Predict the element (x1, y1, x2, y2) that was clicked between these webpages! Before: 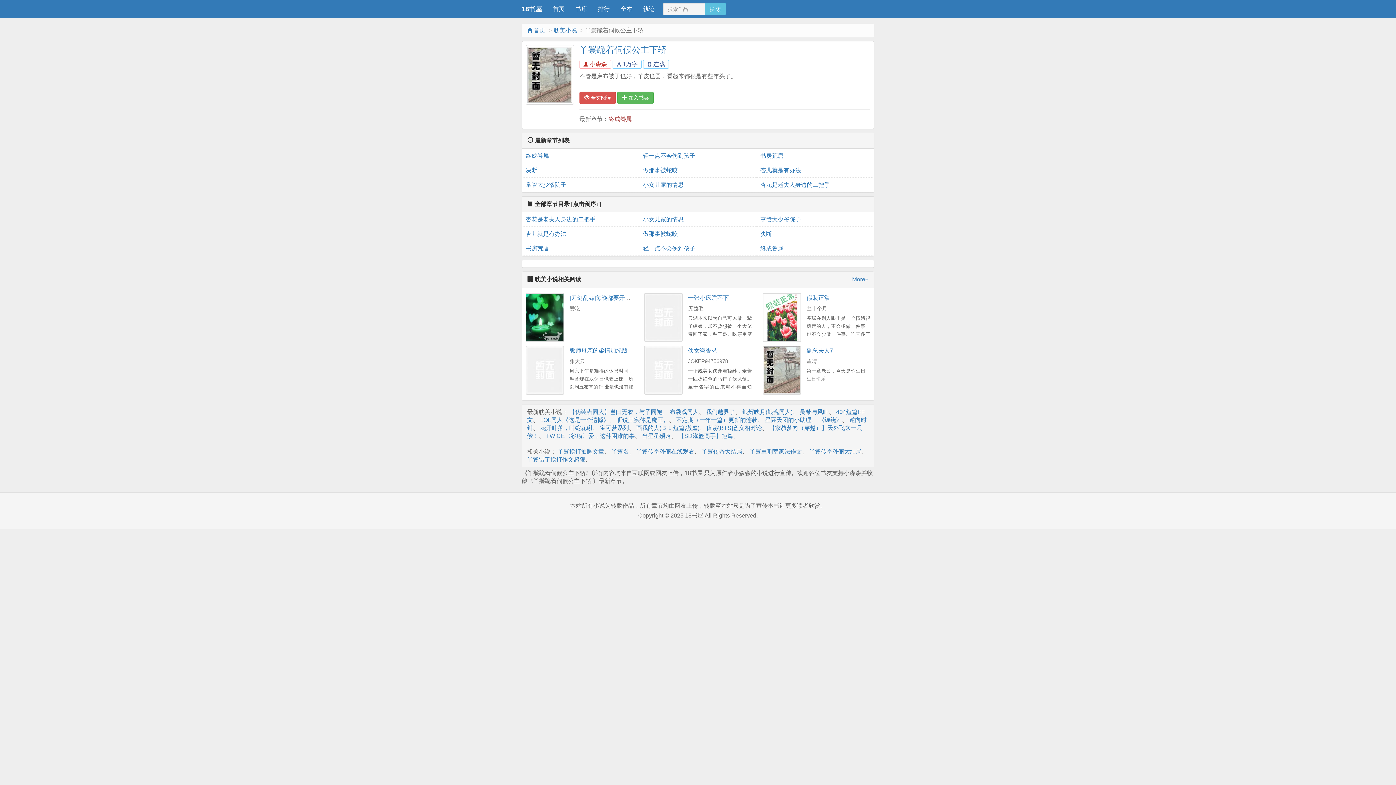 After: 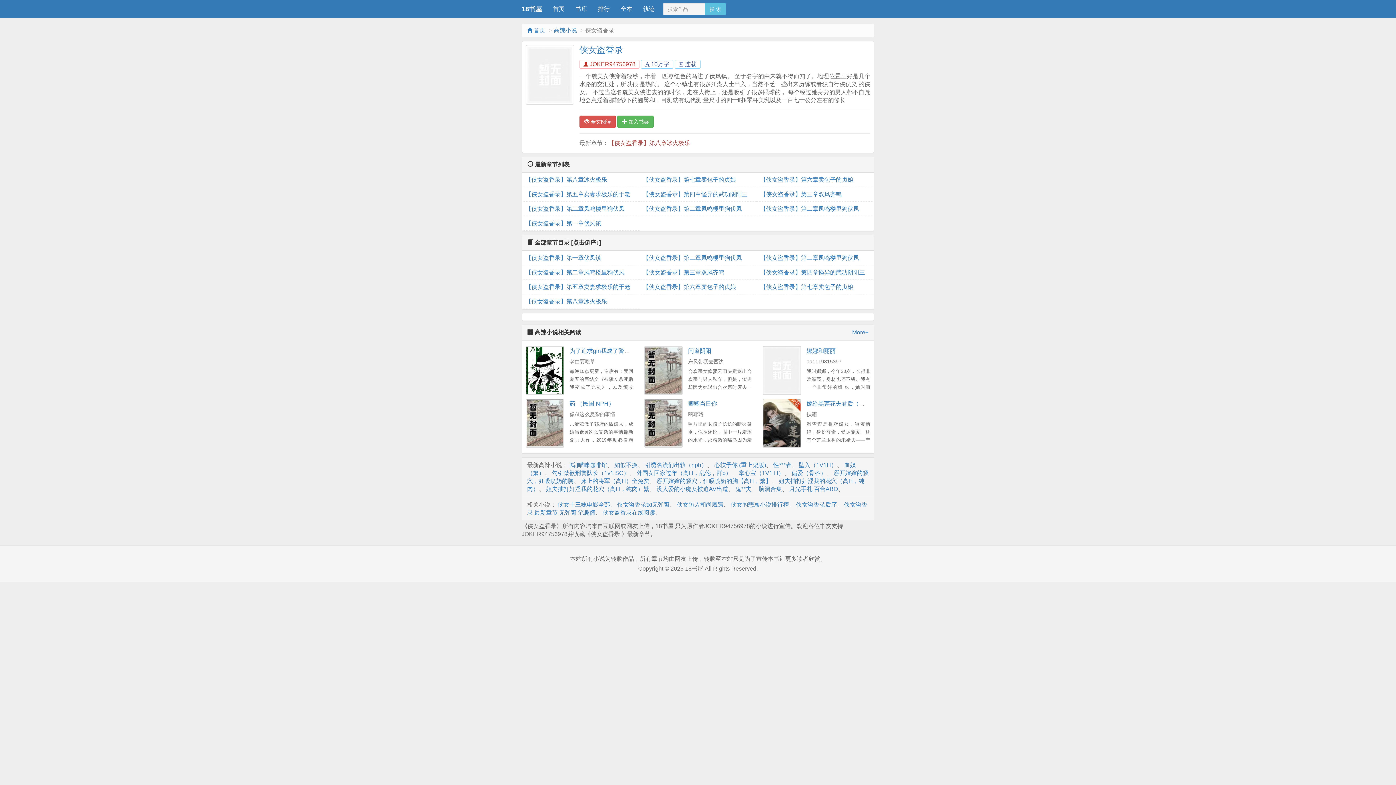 Action: bbox: (644, 345, 682, 394)